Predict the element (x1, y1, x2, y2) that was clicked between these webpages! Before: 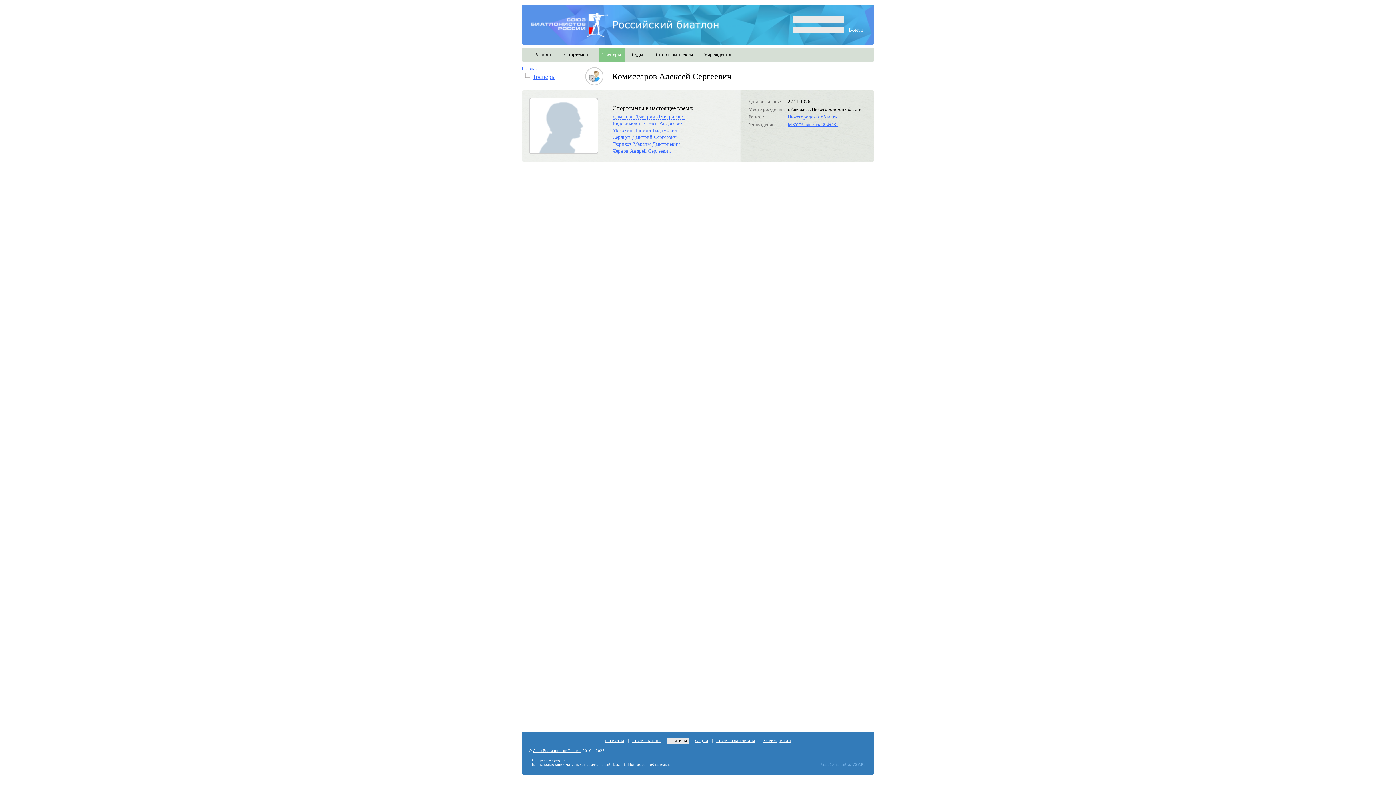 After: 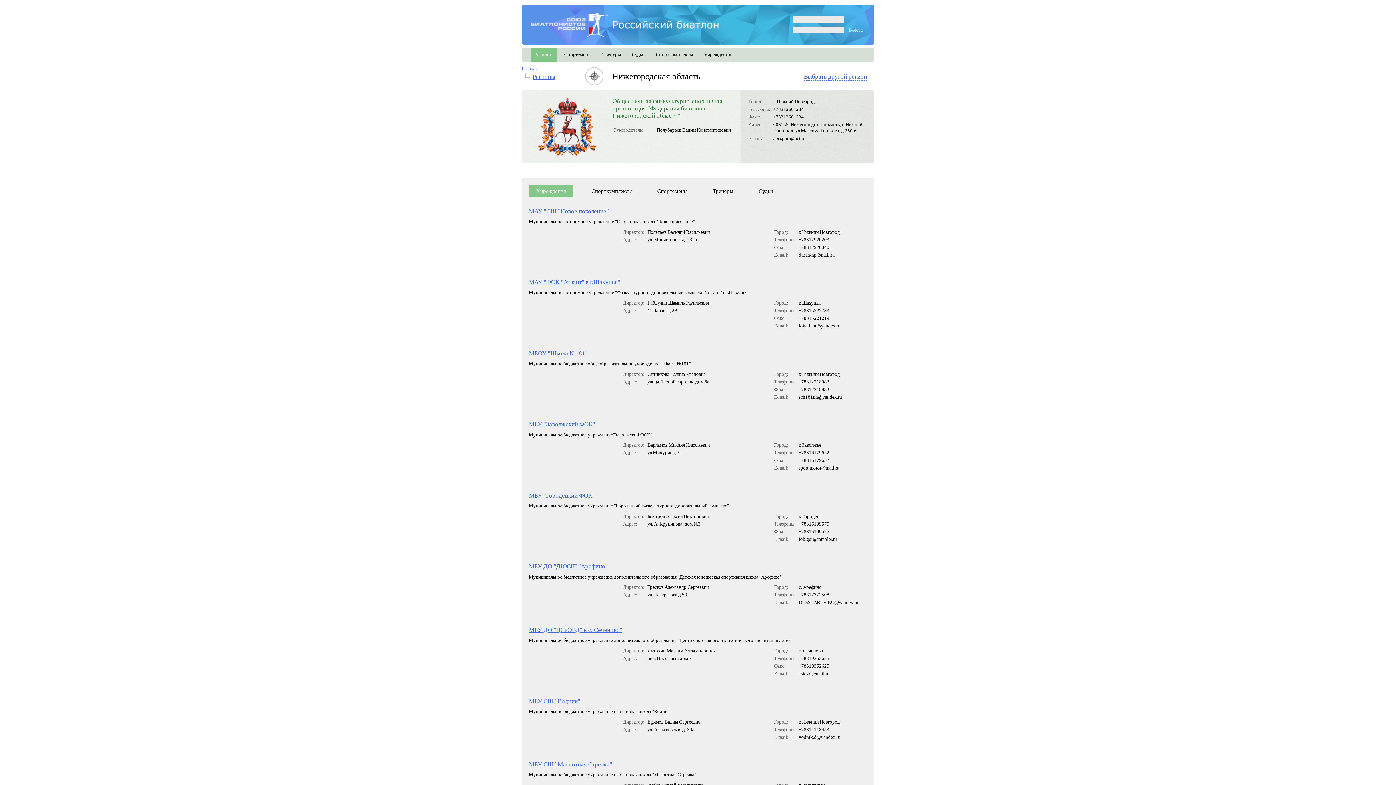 Action: label: Нижегородская область bbox: (788, 114, 837, 119)